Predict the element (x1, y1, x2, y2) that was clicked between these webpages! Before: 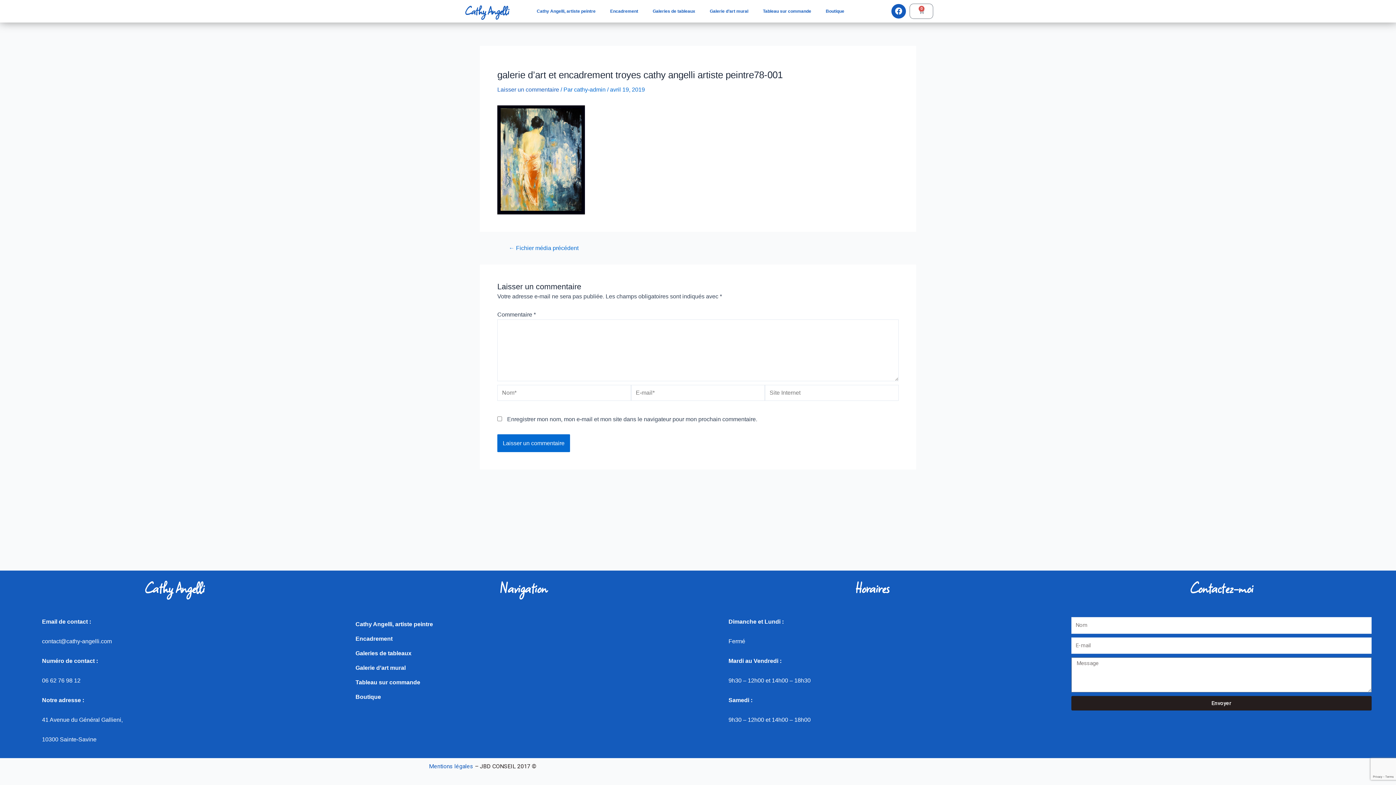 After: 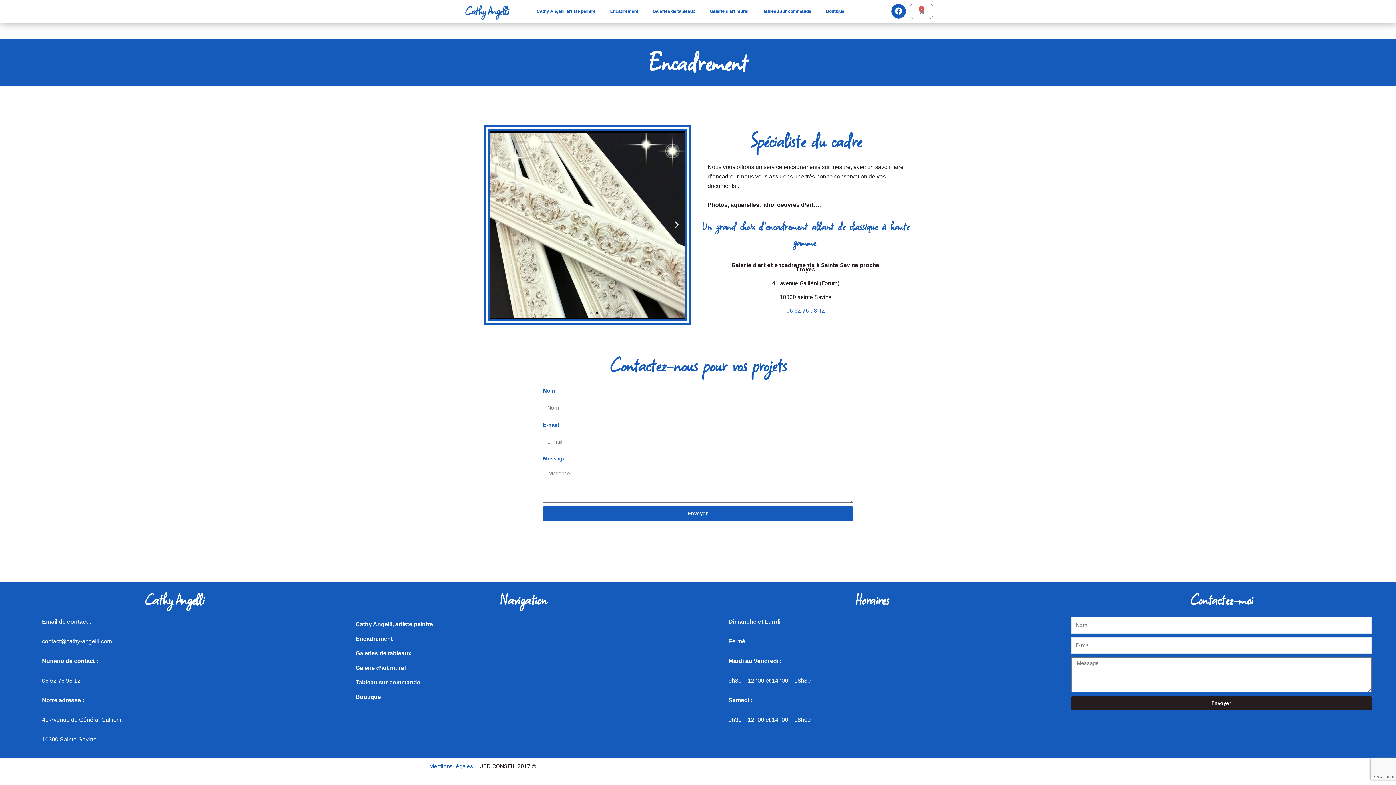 Action: label: Encadrement bbox: (603, 6, 645, 16)